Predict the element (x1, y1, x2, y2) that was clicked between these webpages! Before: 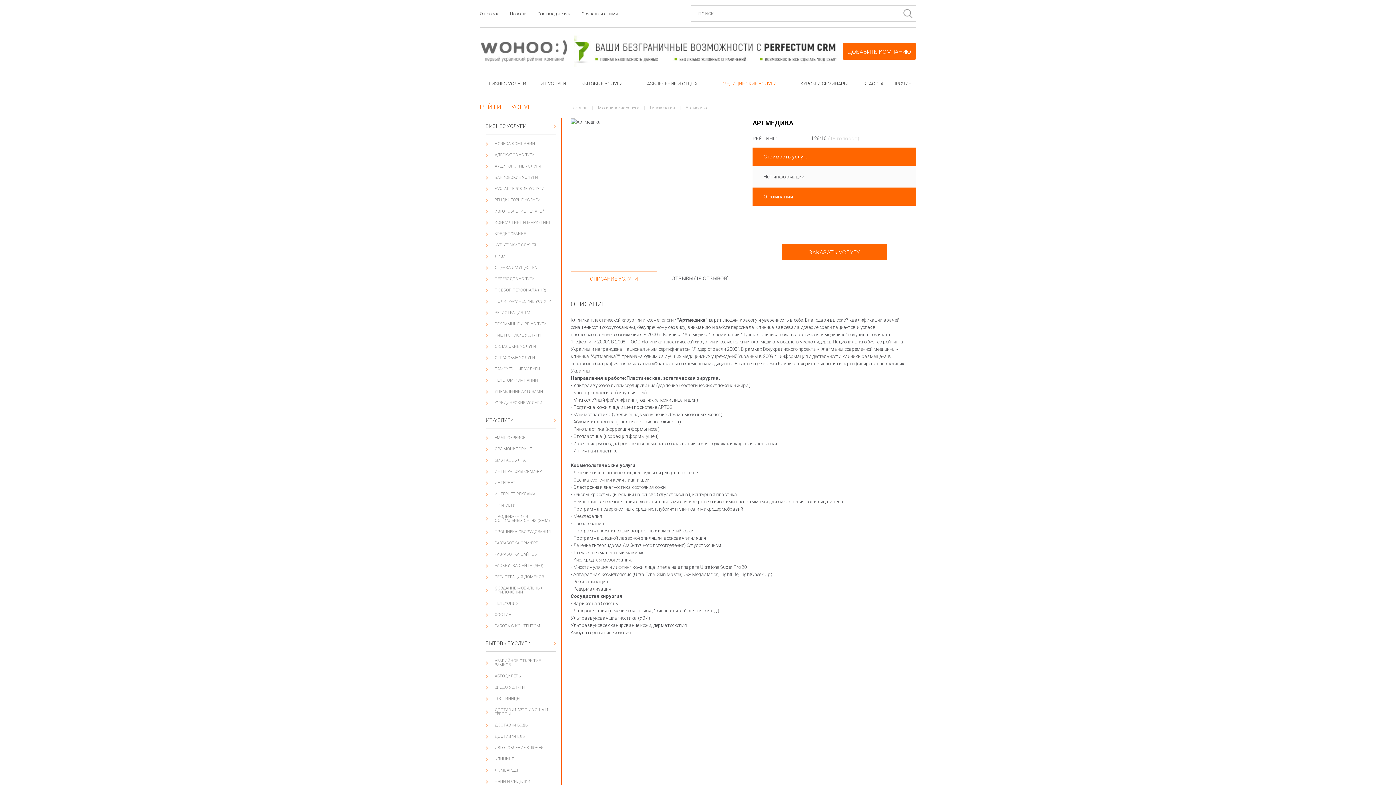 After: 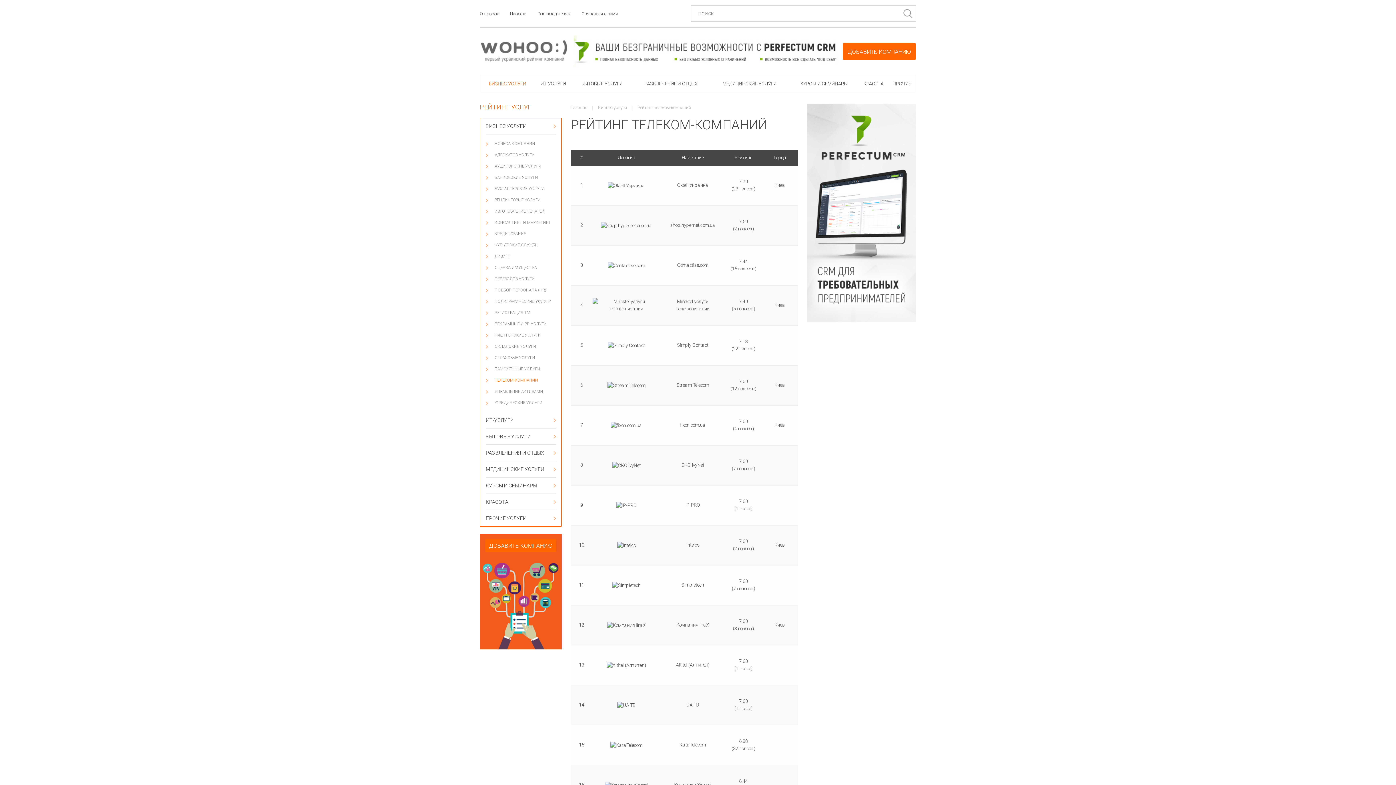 Action: label: ТЕЛЕКОМ-КОМПАНИИ bbox: (485, 378, 556, 382)